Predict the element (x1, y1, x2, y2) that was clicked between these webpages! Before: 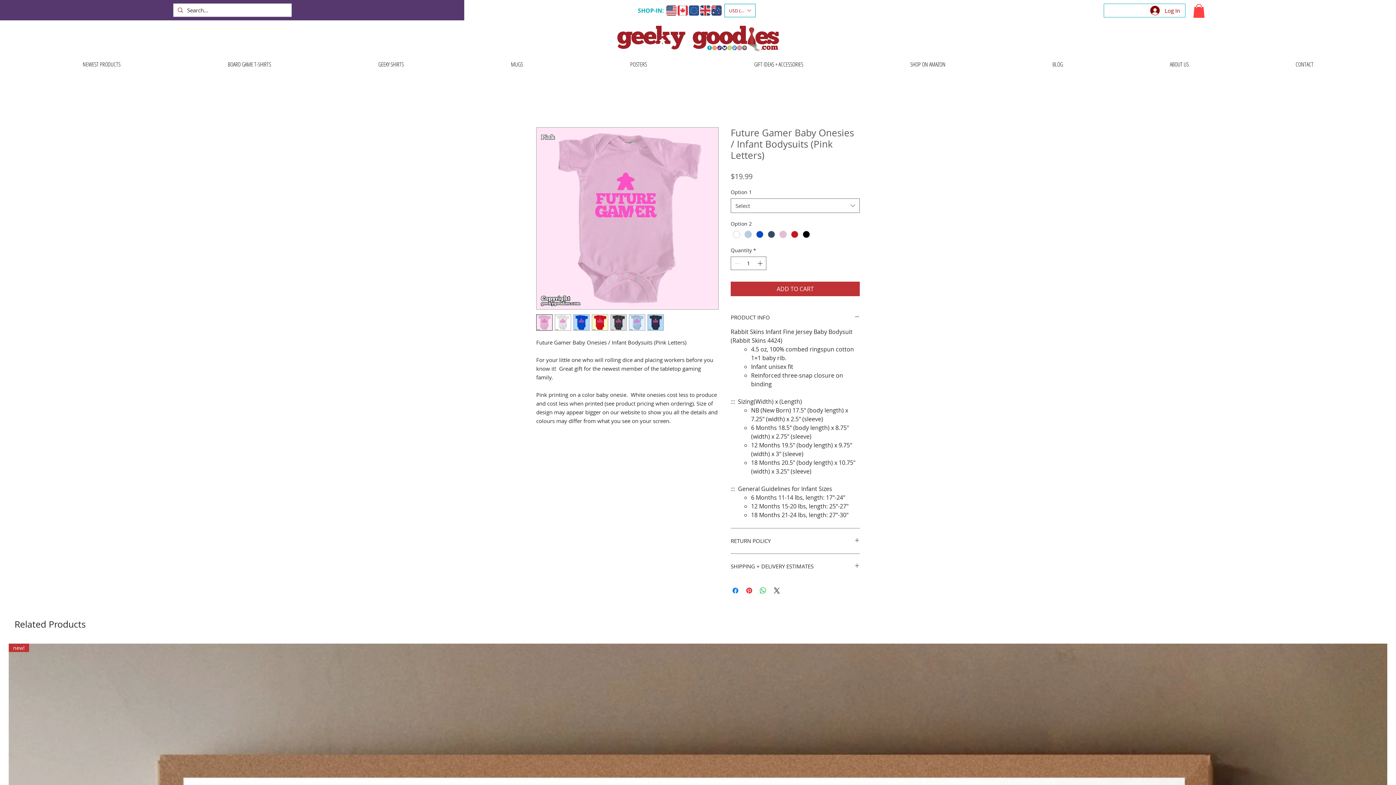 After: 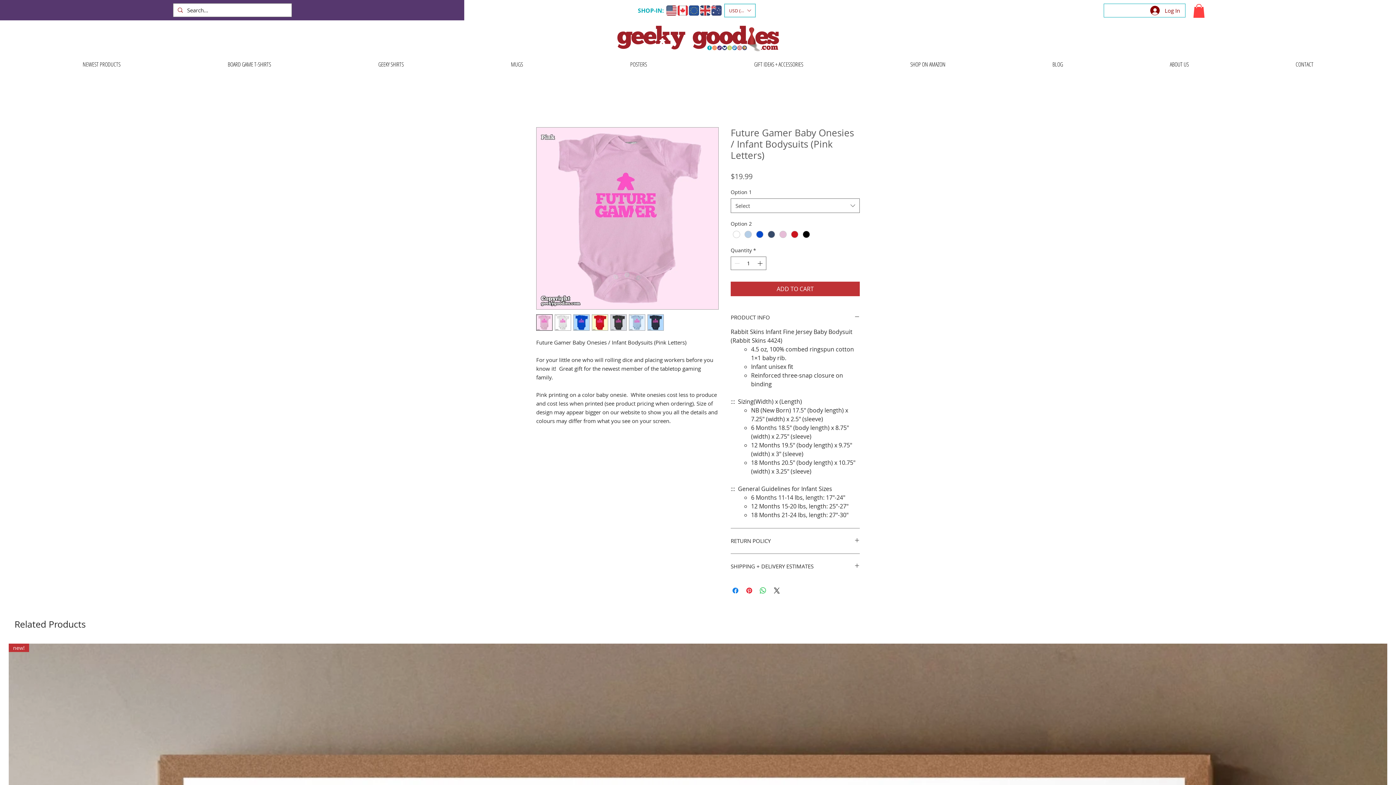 Action: bbox: (1193, 4, 1205, 17)